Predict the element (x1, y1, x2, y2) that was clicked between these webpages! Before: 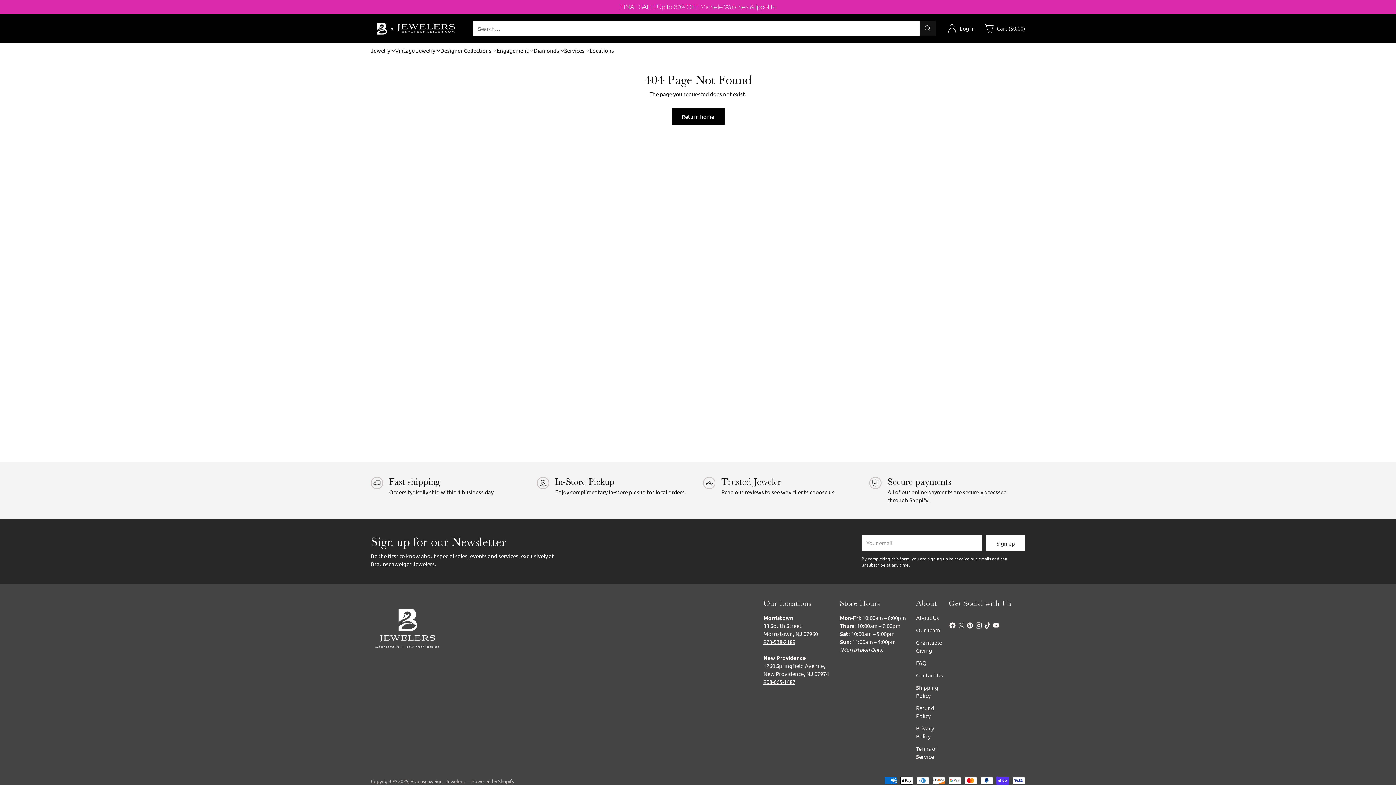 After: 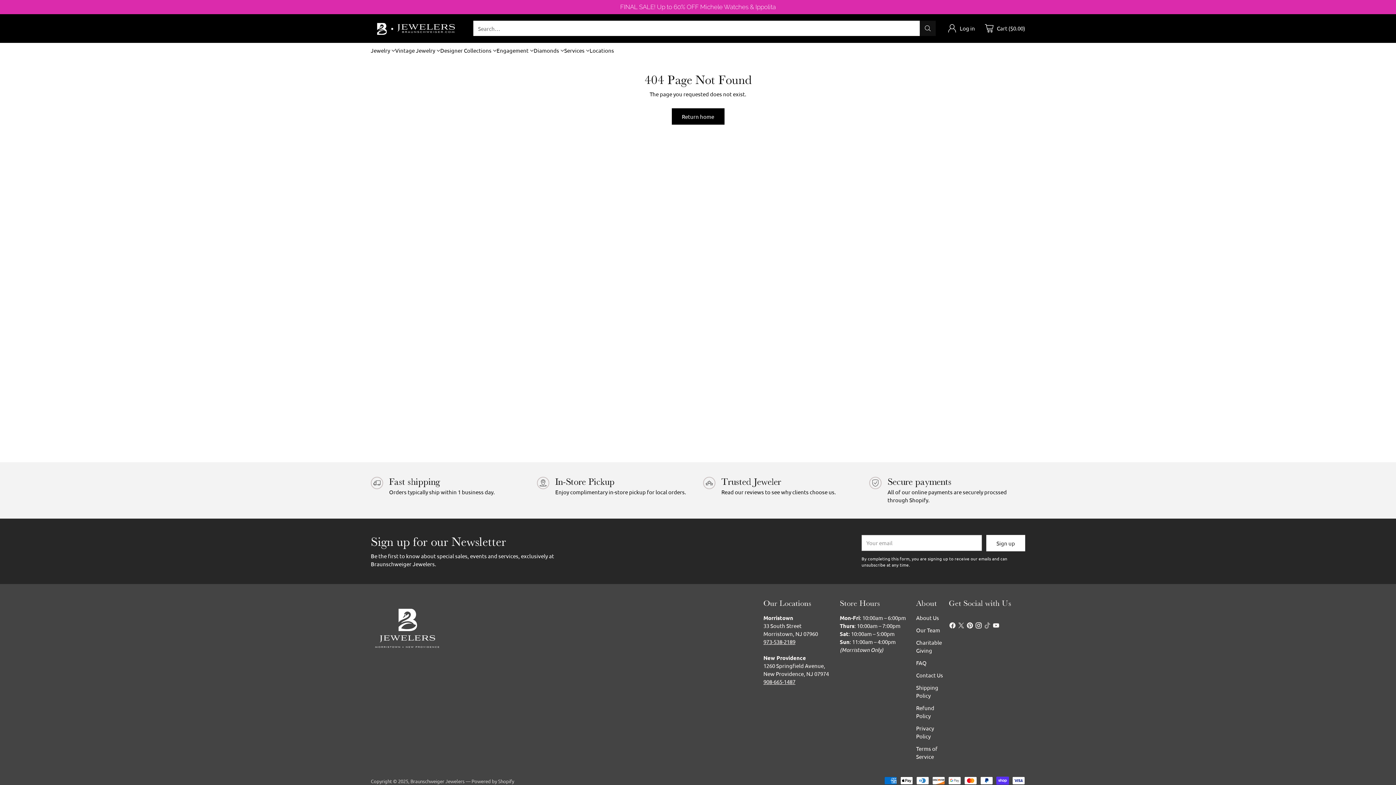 Action: bbox: (983, 621, 992, 632)